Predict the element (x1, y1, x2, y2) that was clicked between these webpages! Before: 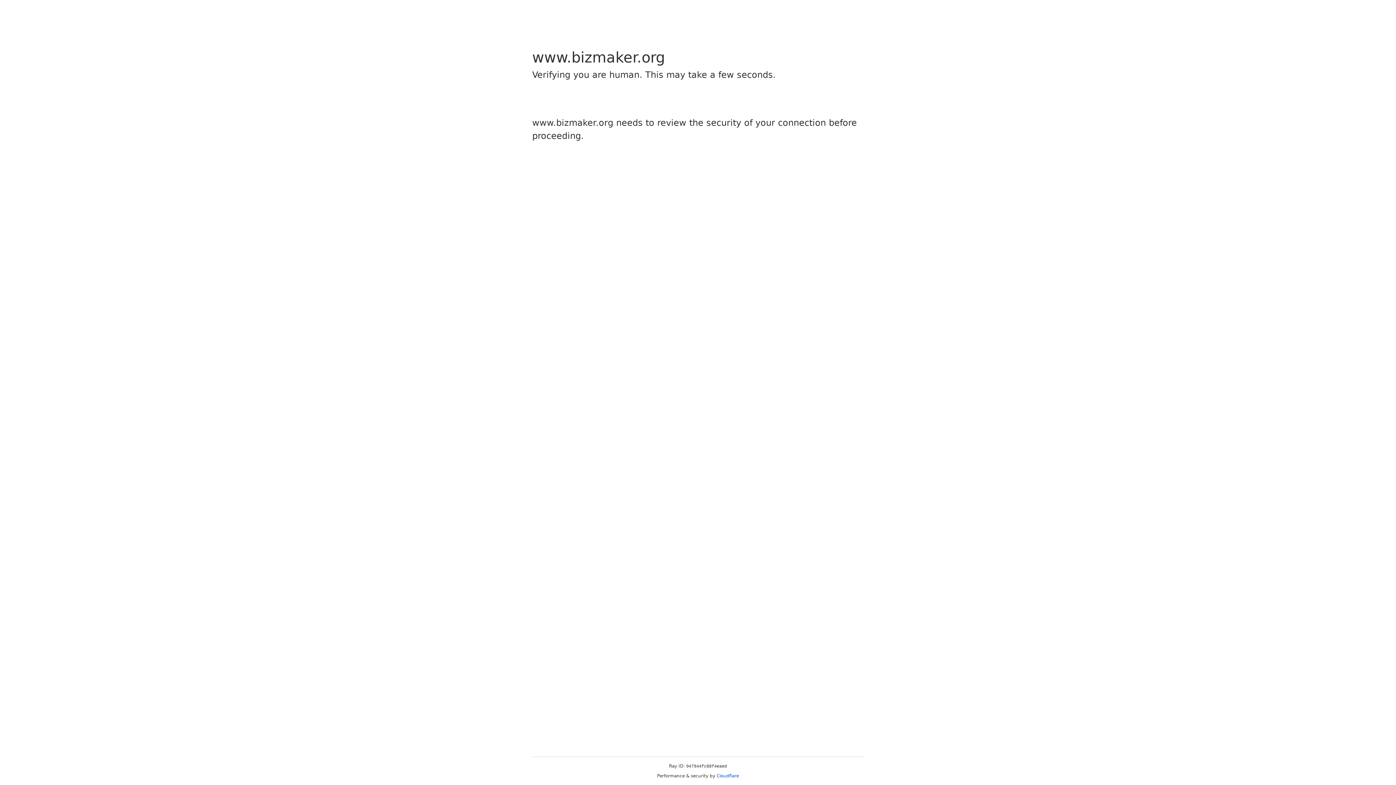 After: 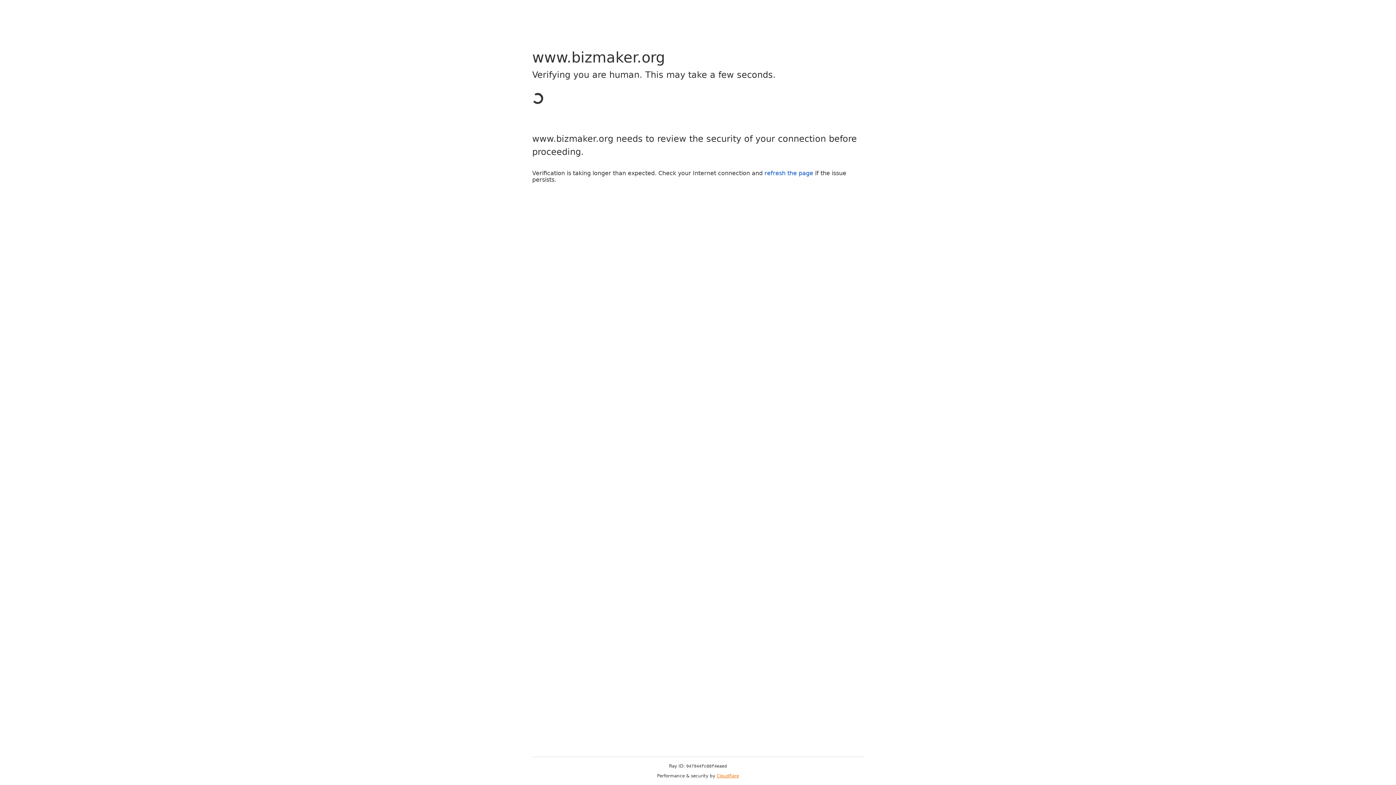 Action: bbox: (716, 773, 739, 778) label: Cloudflare